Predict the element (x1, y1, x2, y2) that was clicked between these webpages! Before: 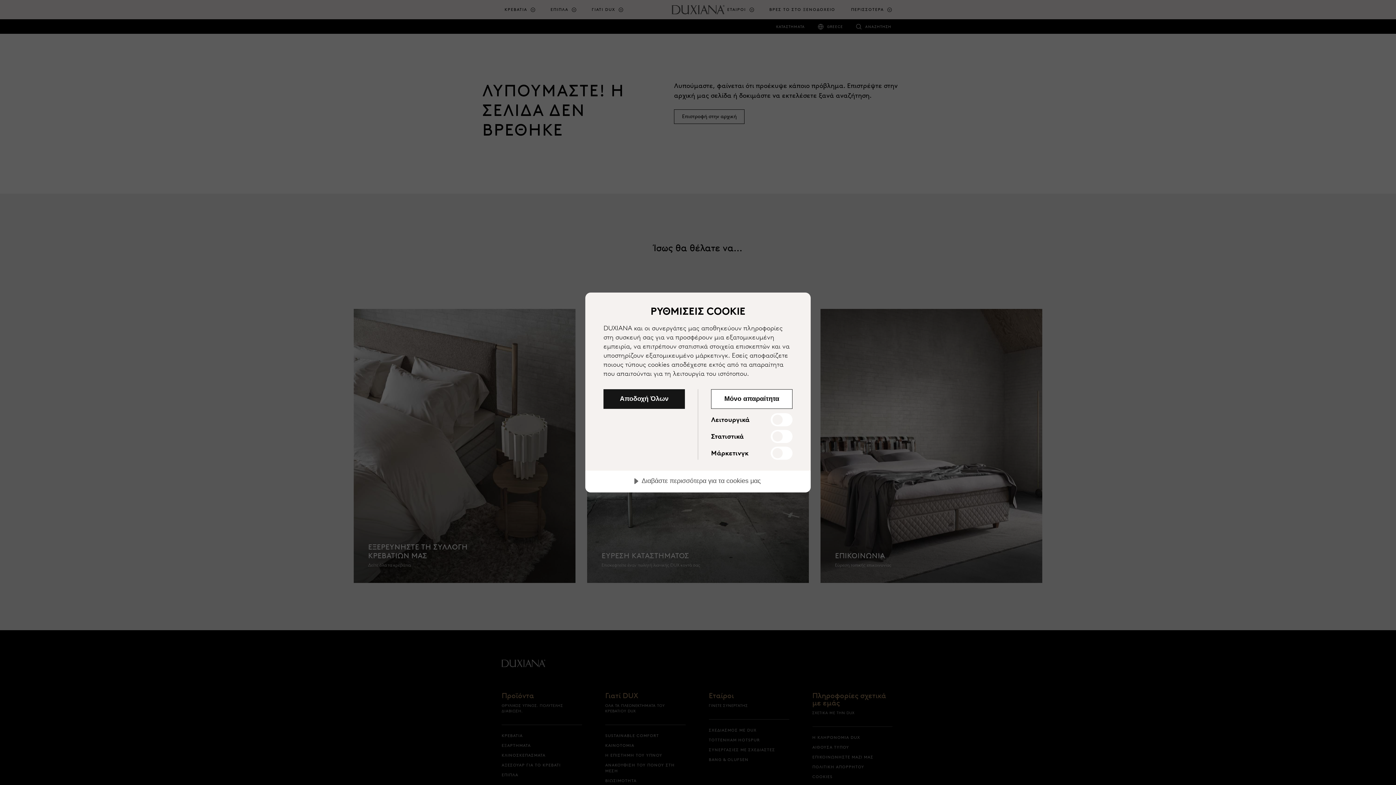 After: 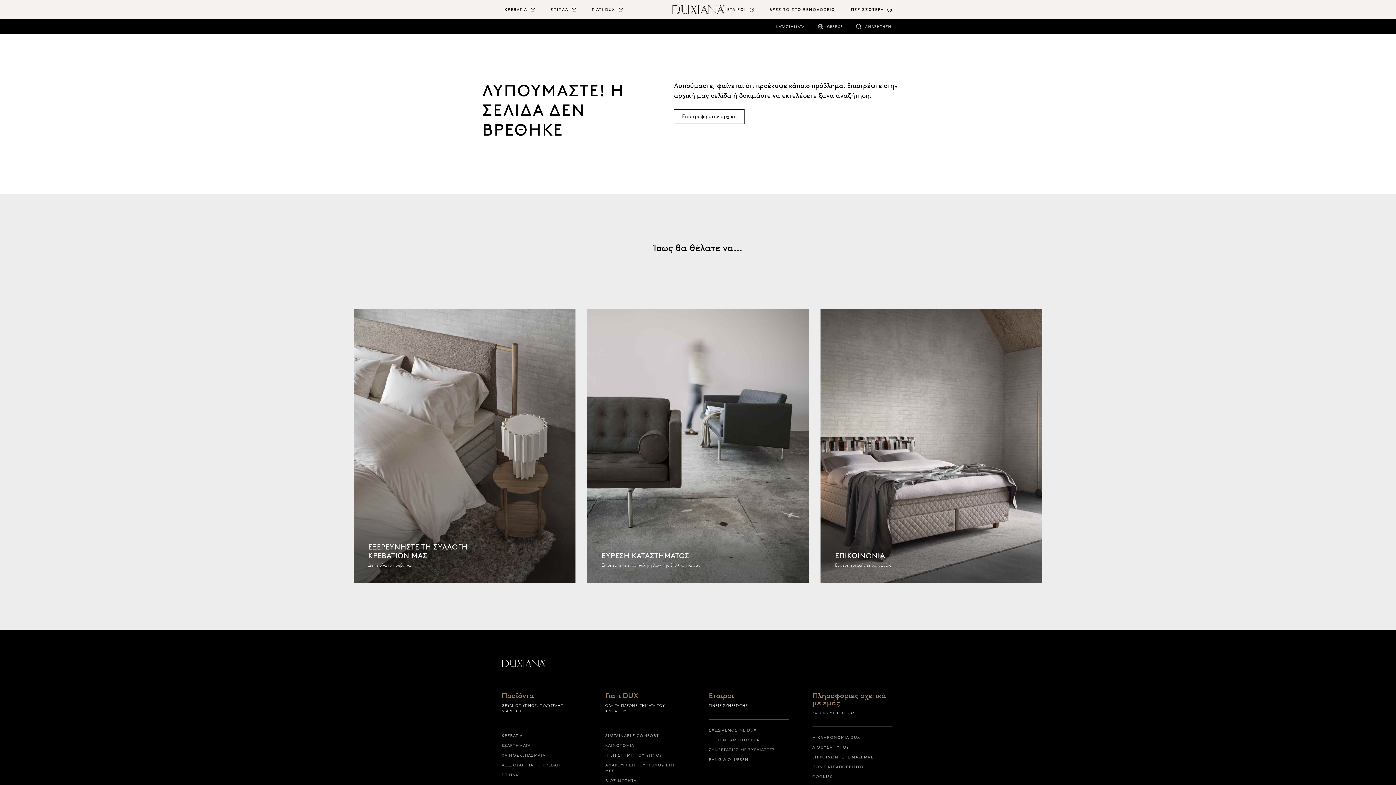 Action: label: Μόνο απαραίτητα bbox: (711, 389, 792, 409)